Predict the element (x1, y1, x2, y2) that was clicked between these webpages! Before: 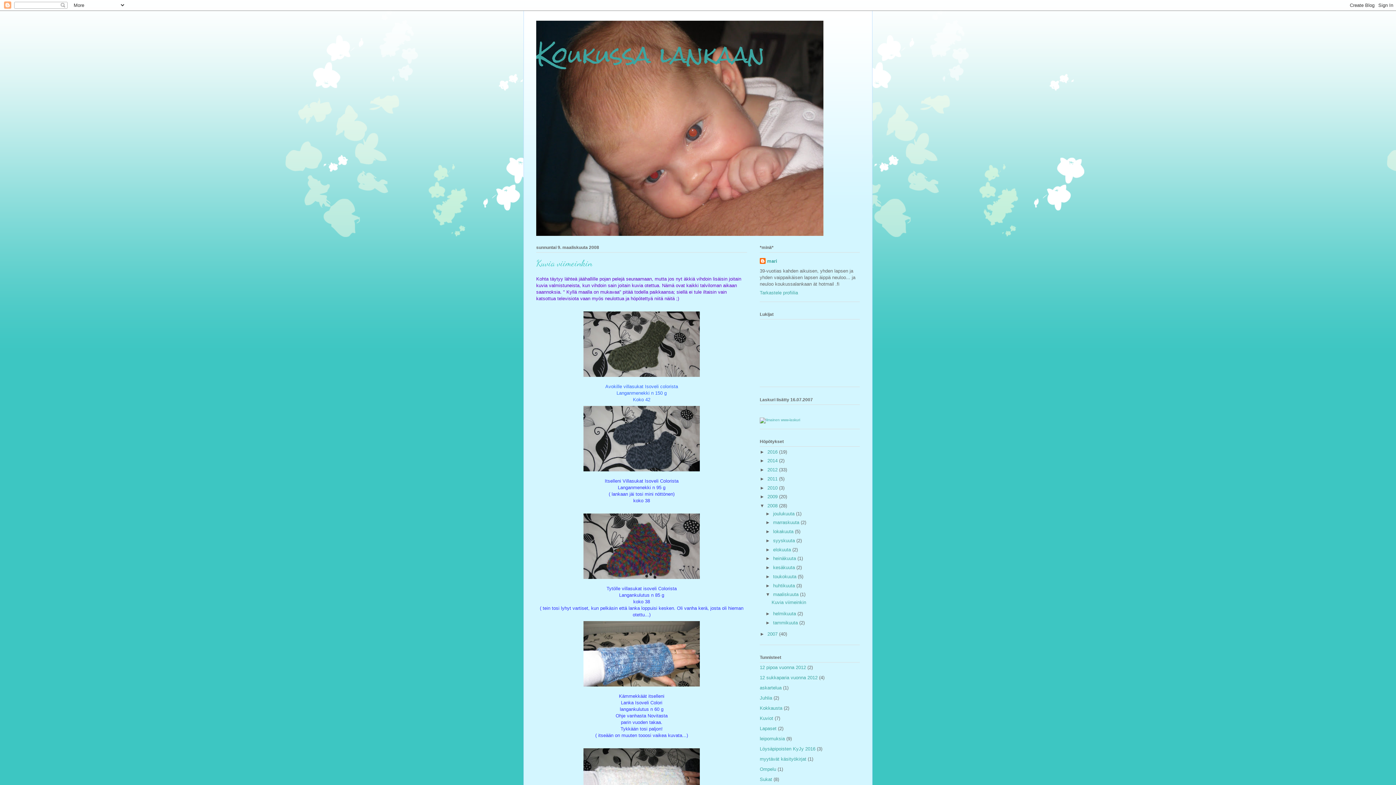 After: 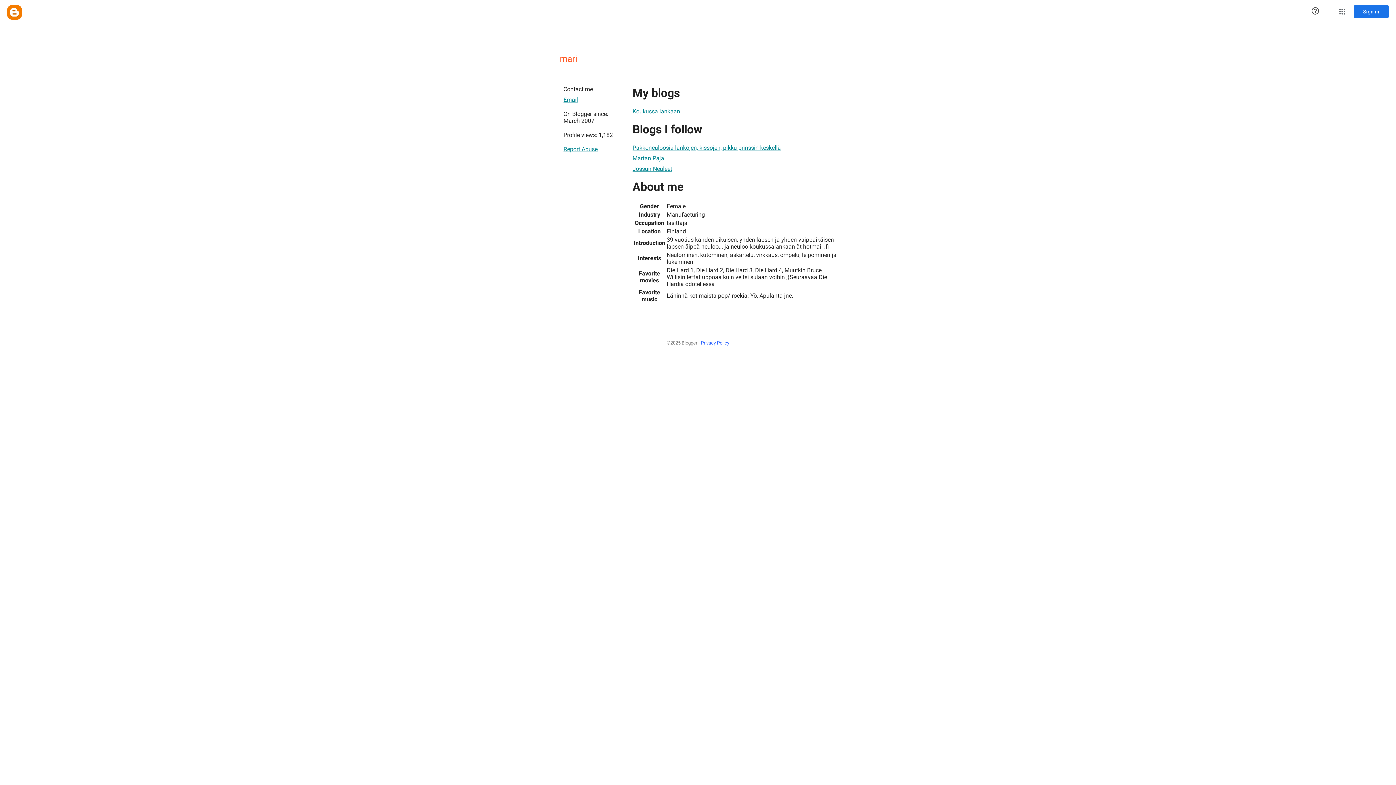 Action: label: Tarkastele profiilia bbox: (760, 290, 798, 295)